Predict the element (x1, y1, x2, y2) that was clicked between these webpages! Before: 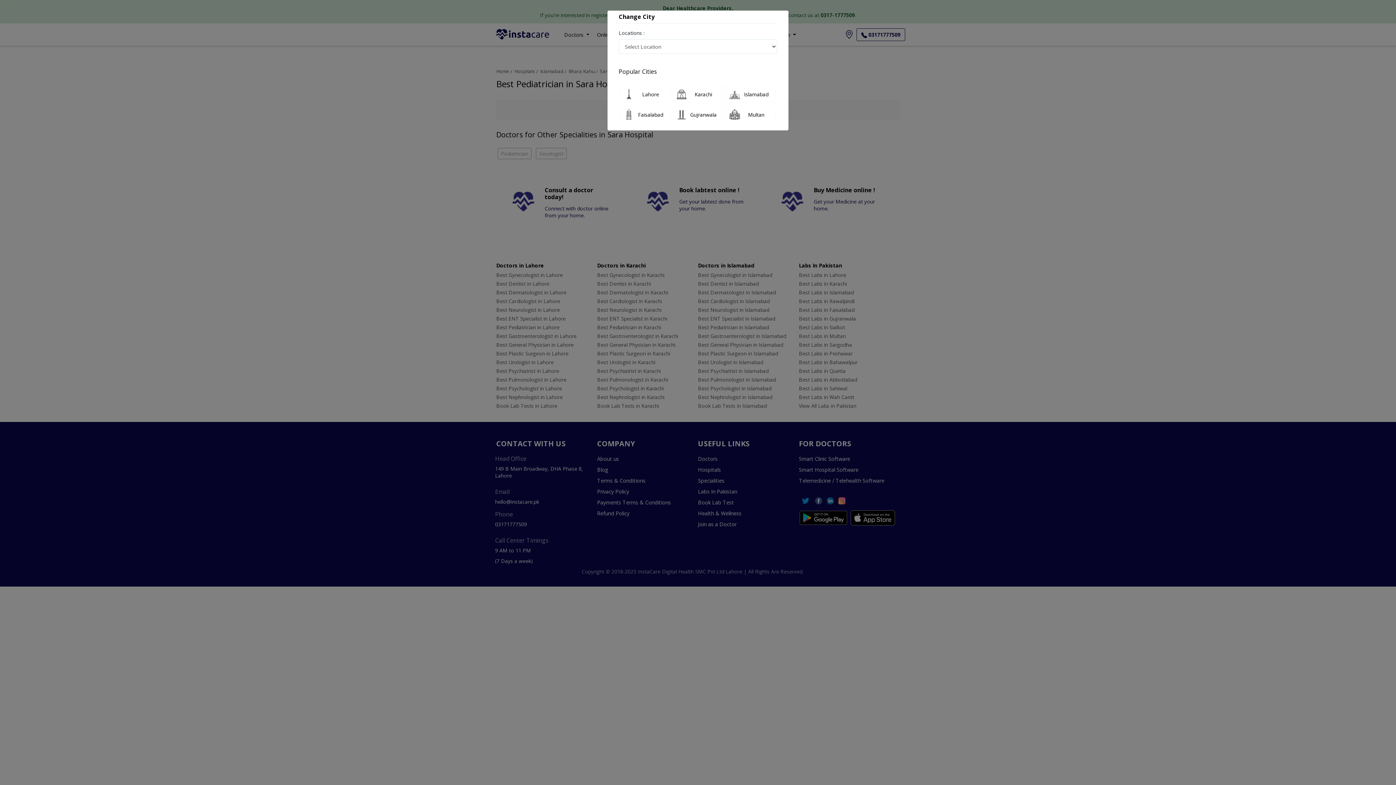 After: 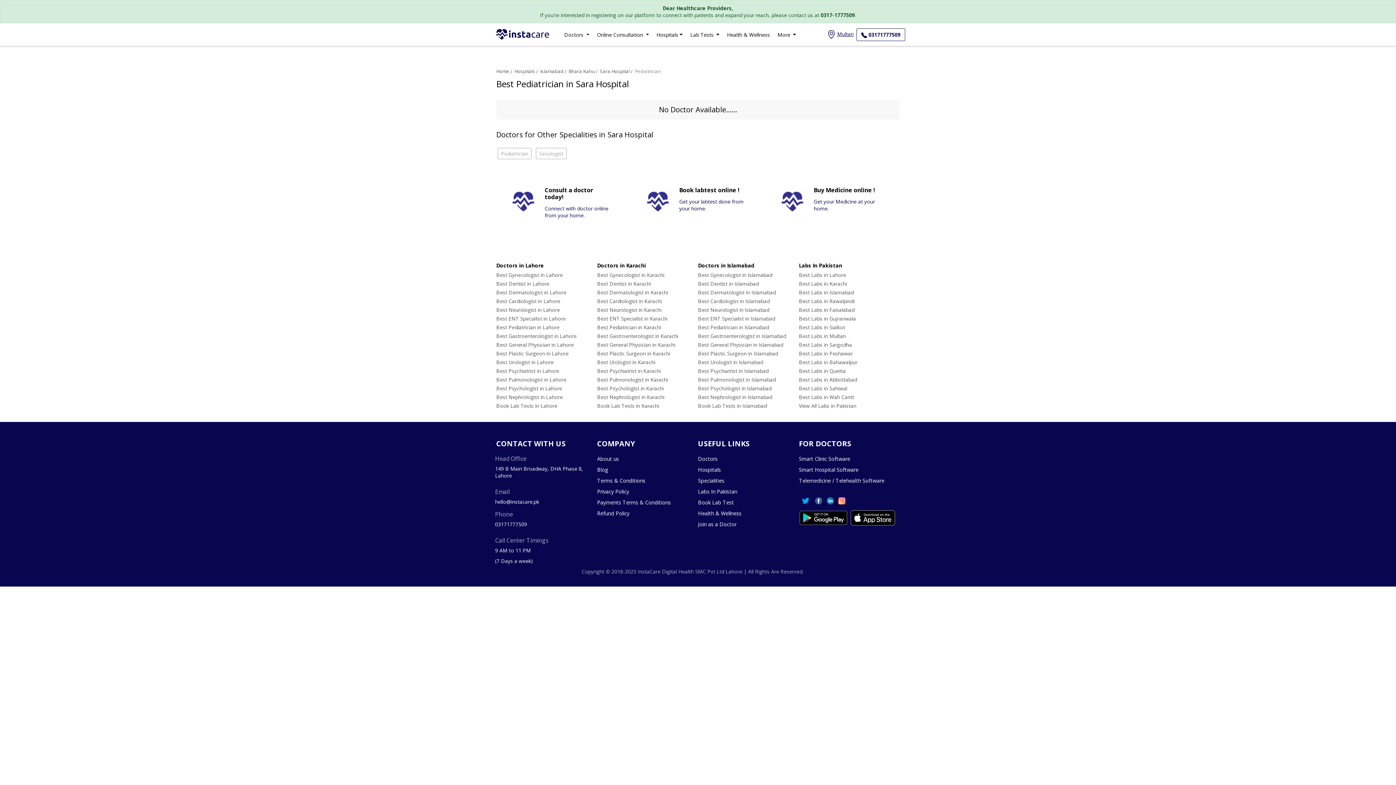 Action: label: Multan bbox: (726, 105, 775, 123)